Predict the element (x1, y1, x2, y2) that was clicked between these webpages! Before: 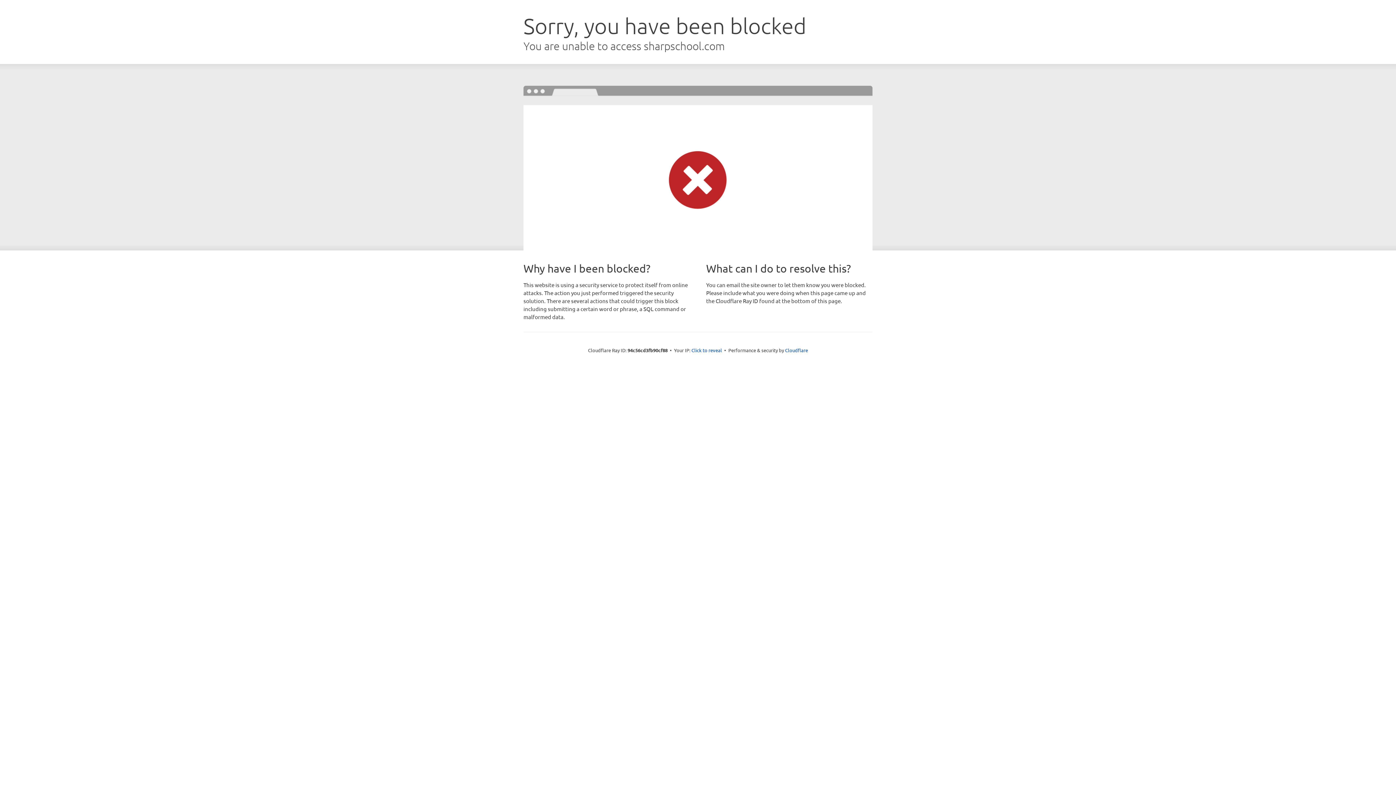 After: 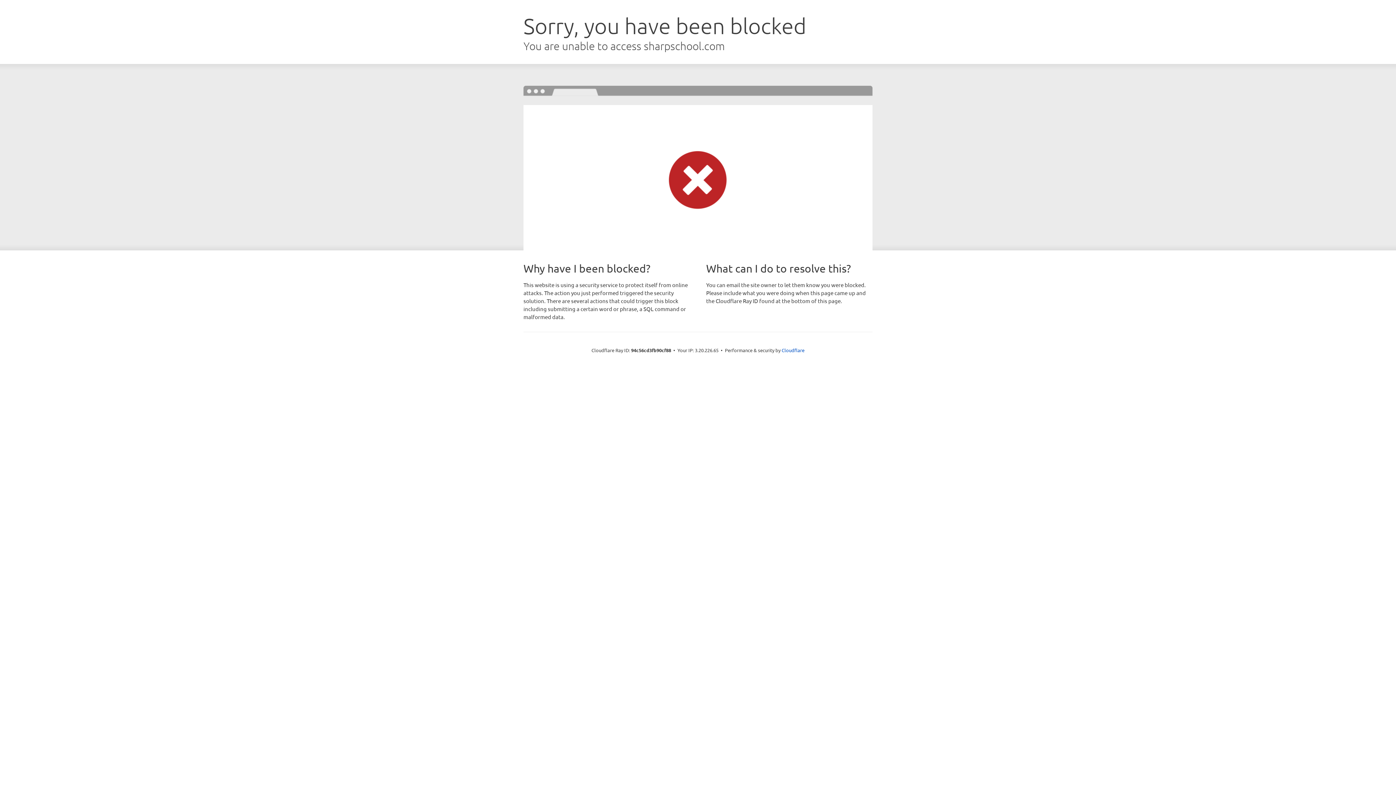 Action: bbox: (691, 346, 722, 353) label: Click to reveal